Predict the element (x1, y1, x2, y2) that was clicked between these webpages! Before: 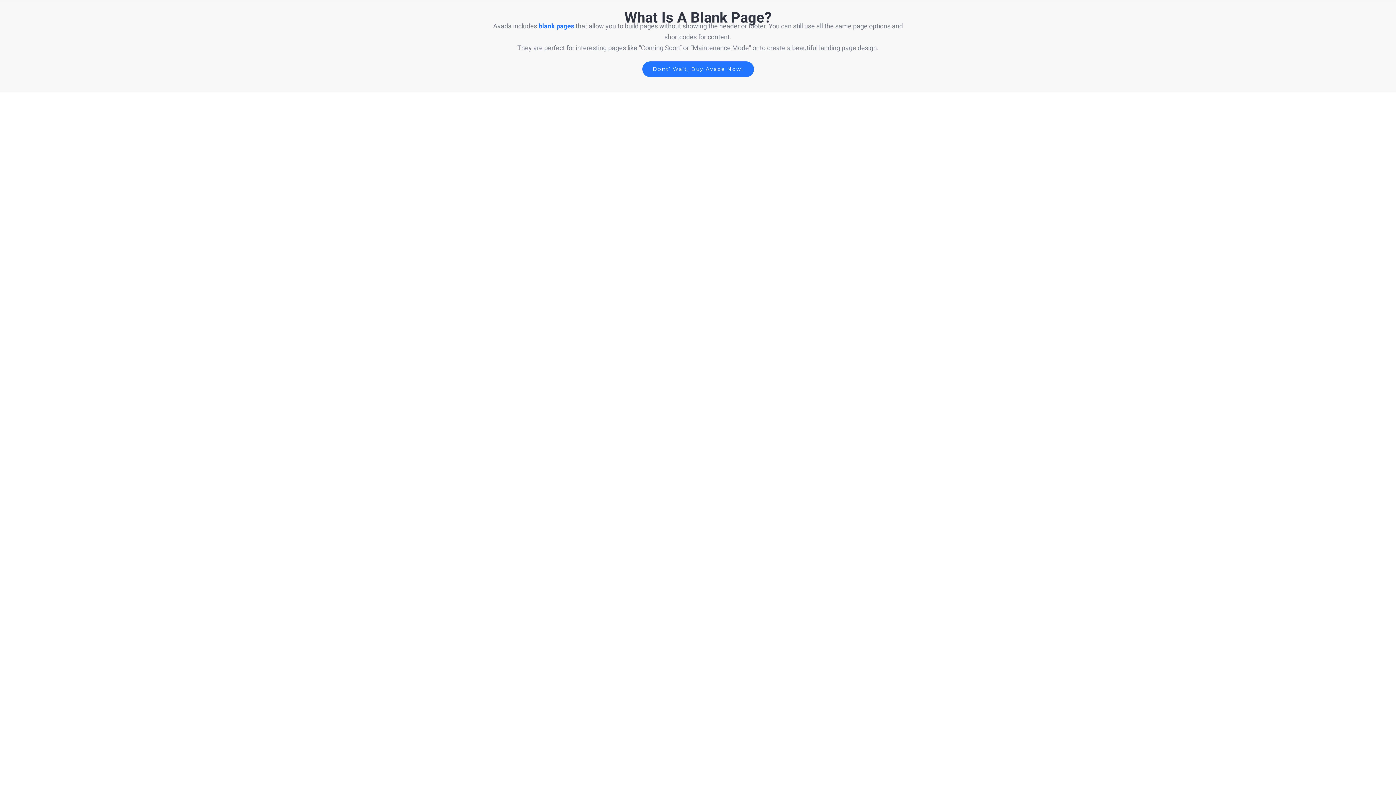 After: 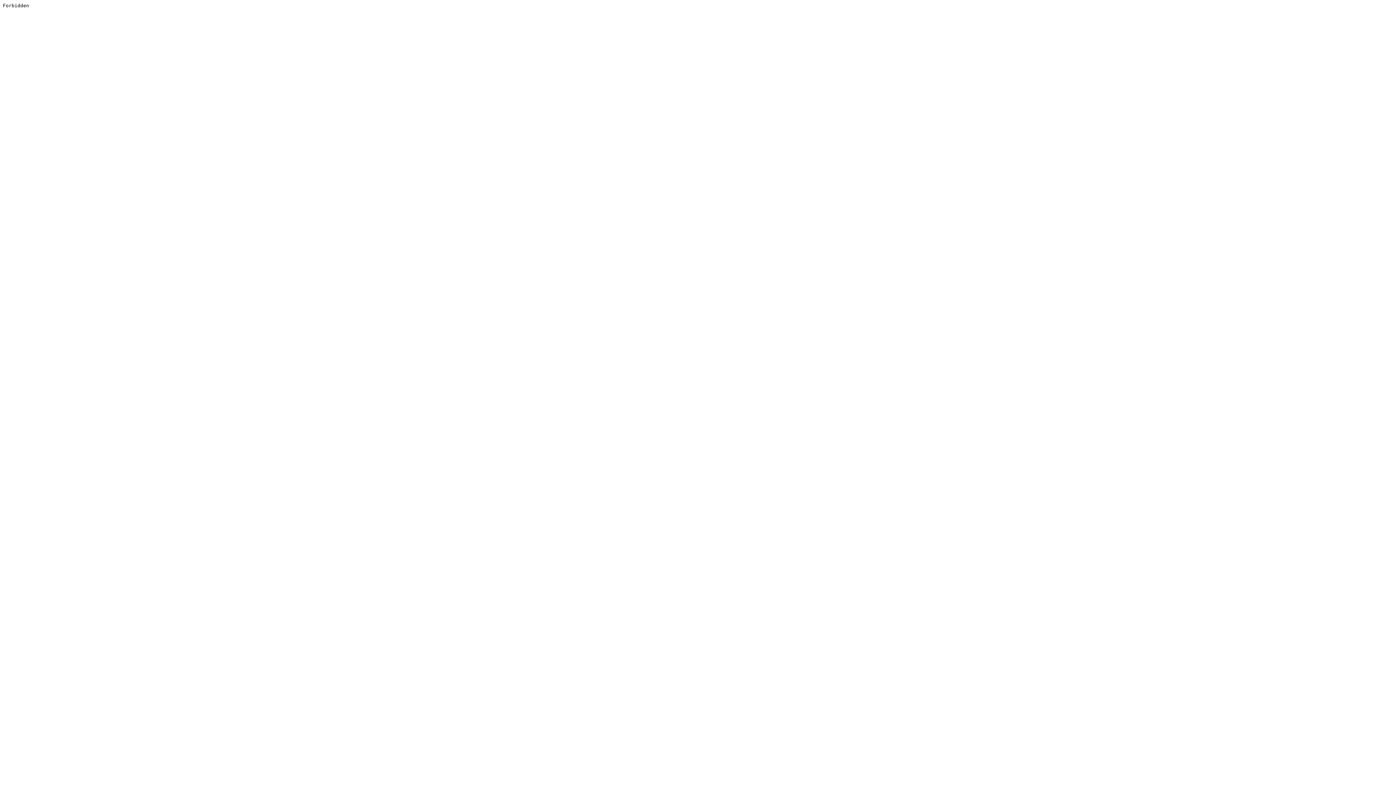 Action: label: Dont’ Wait, Buy Avada Now! bbox: (642, 61, 754, 77)